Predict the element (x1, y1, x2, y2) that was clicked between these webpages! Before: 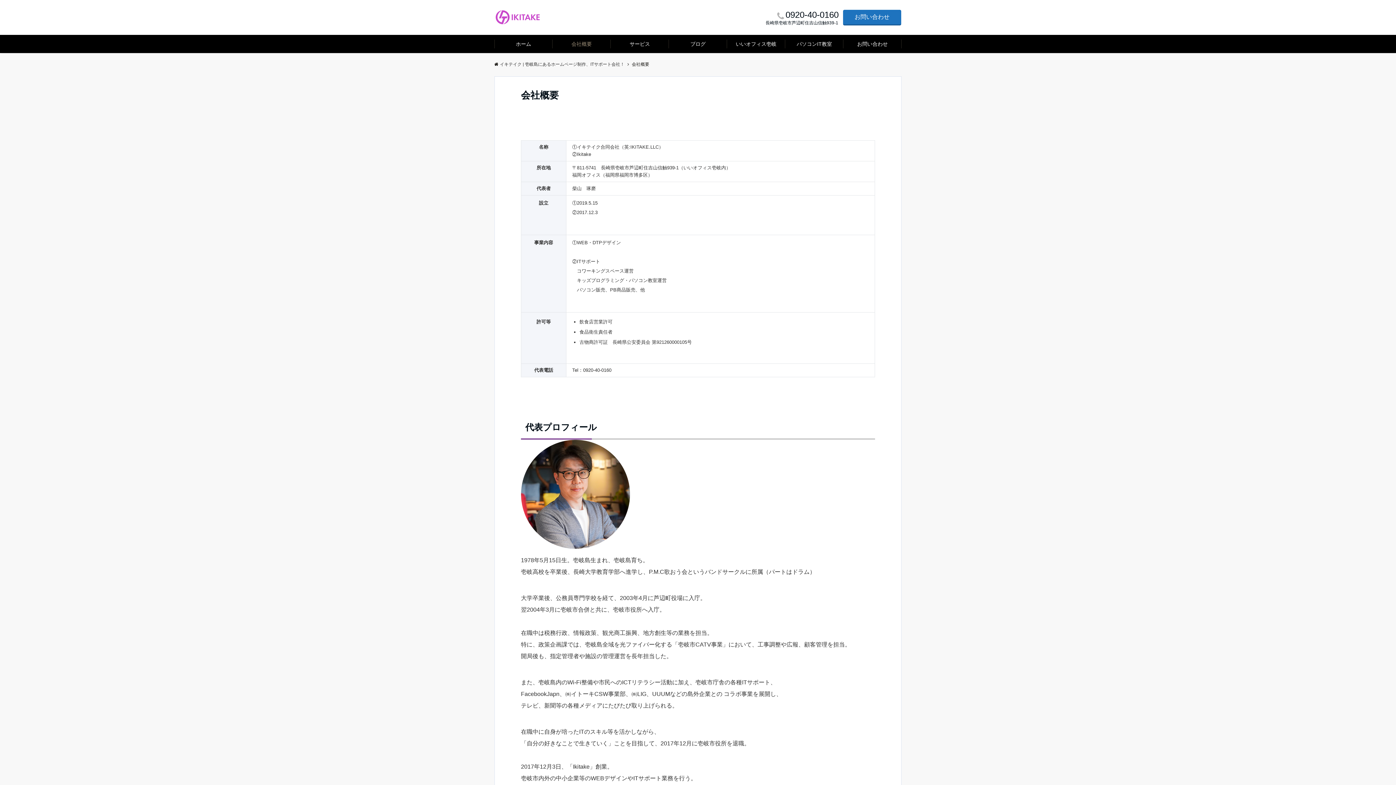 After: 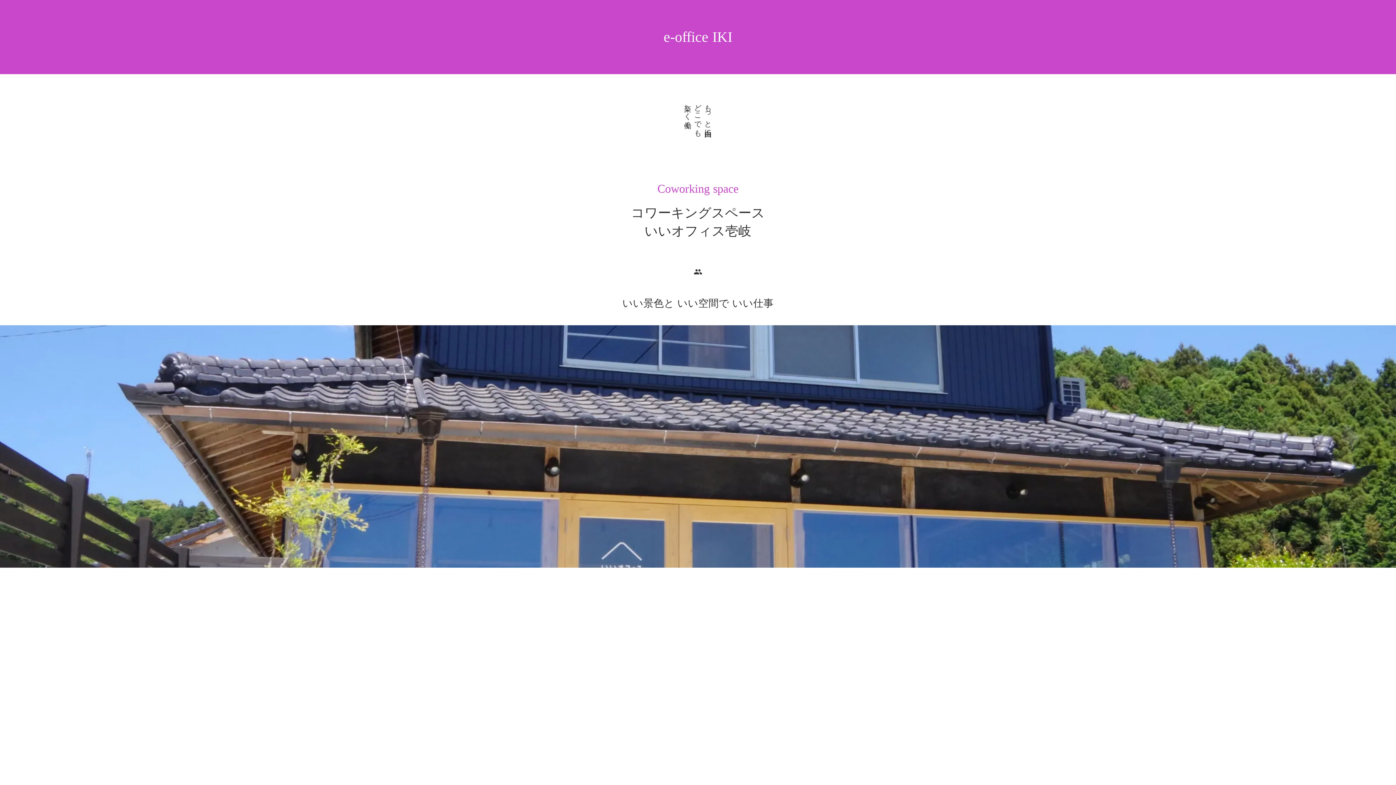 Action: label: いいオフィス壱岐 bbox: (727, 34, 785, 53)